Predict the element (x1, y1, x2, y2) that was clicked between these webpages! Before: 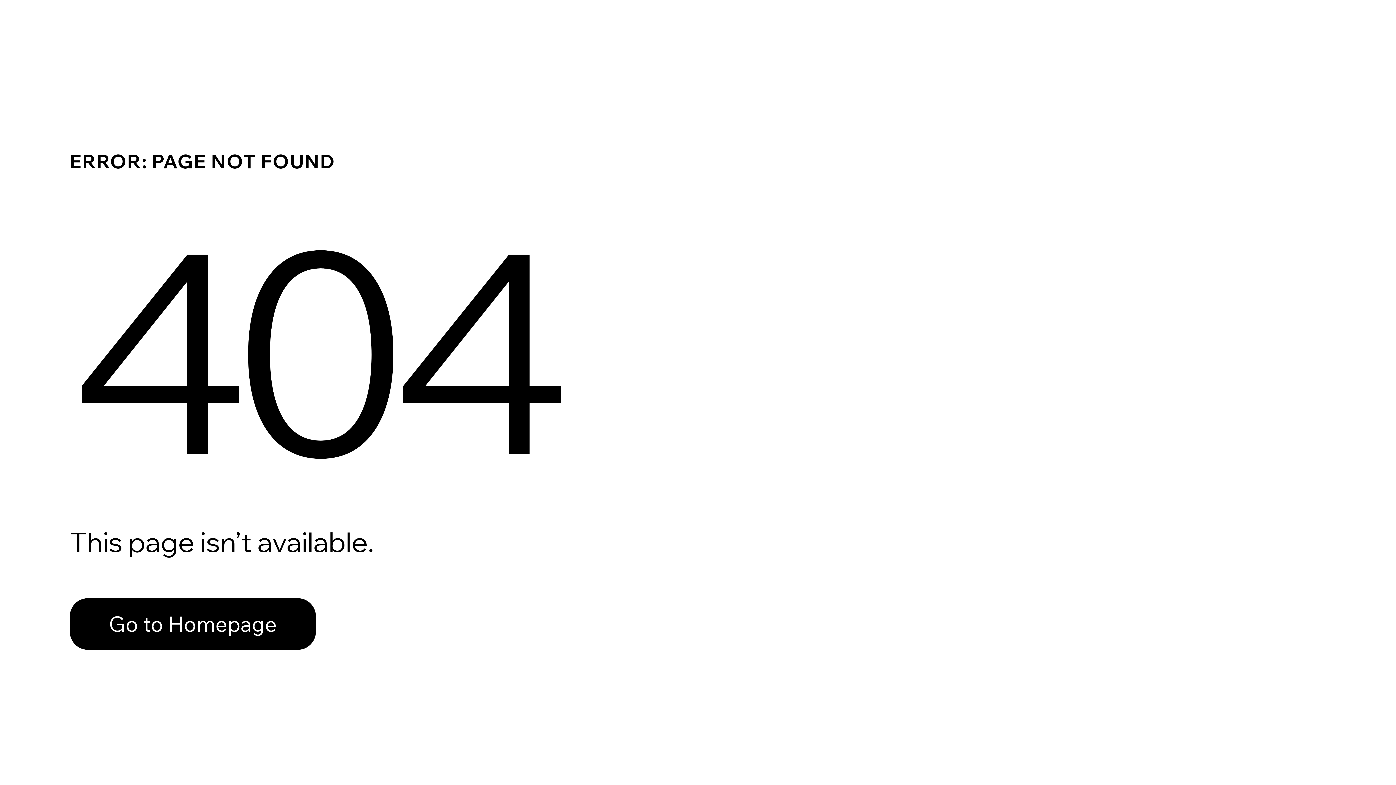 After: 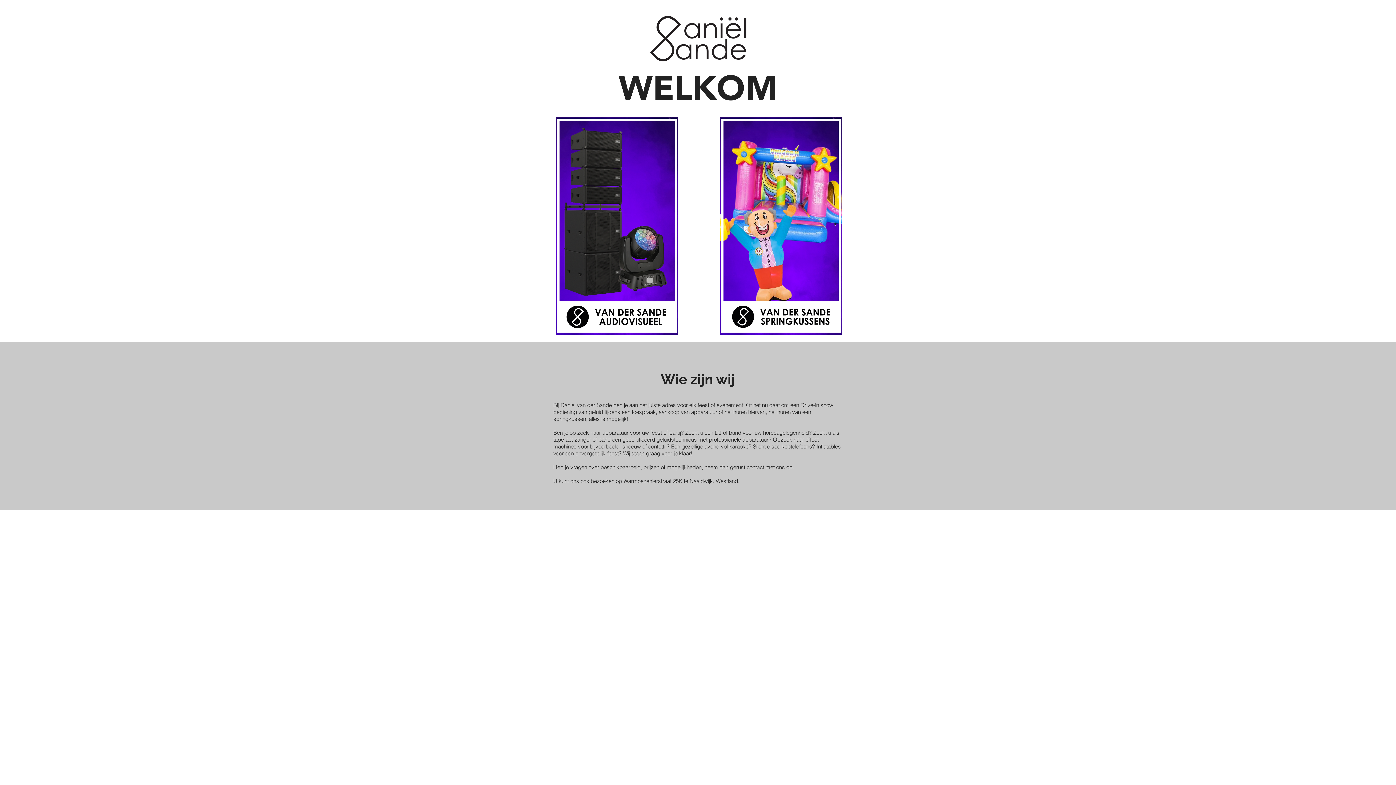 Action: bbox: (69, 598, 316, 650) label: Go to Homepage